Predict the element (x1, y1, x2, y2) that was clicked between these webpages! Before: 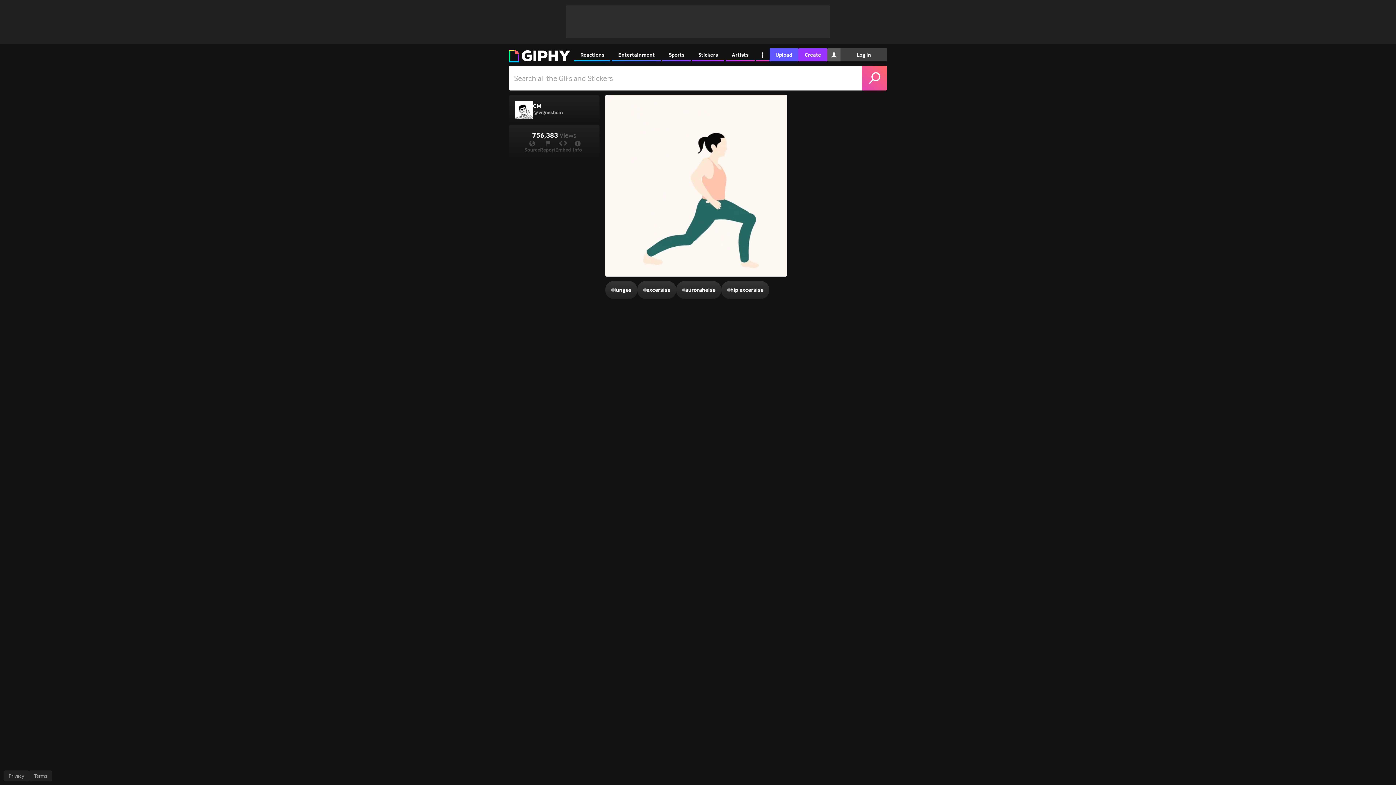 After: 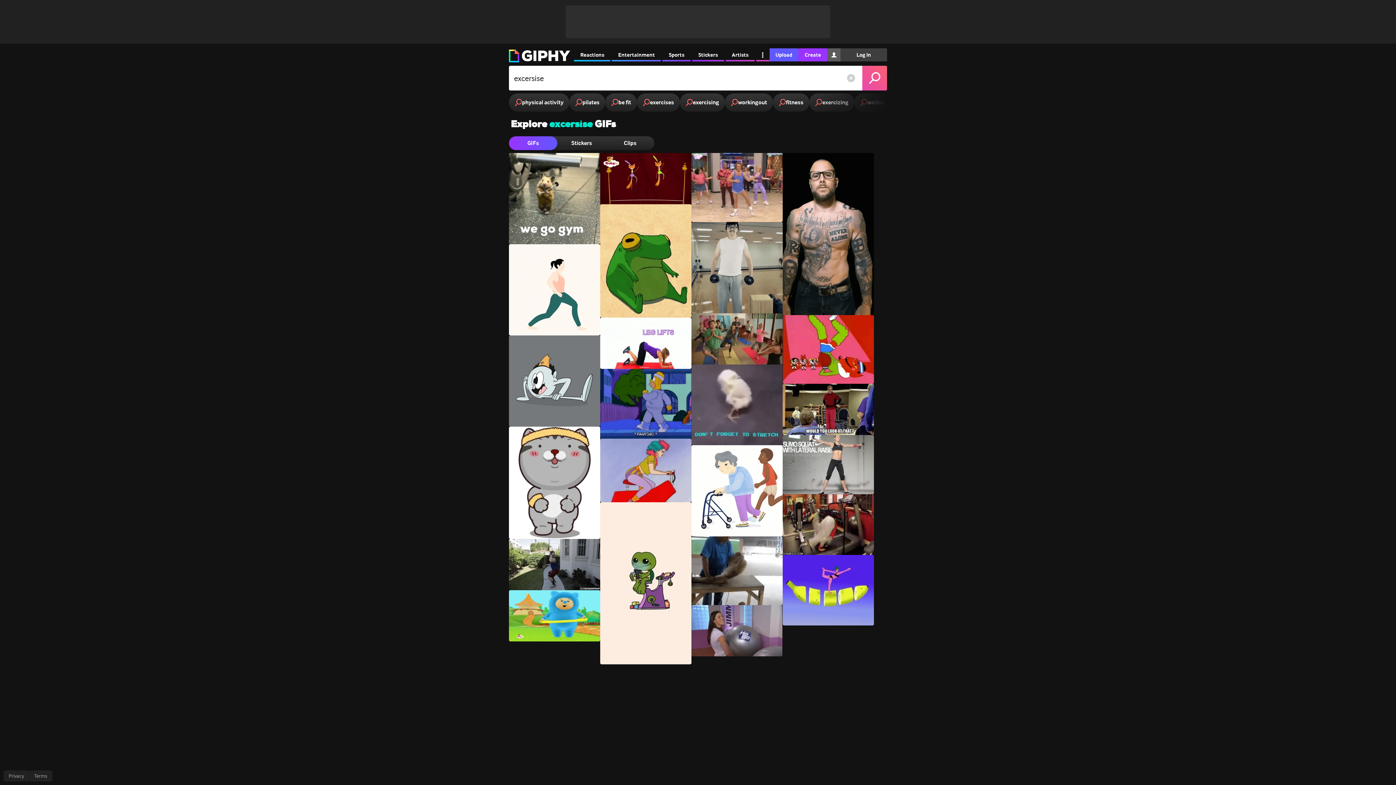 Action: label: #
excersise bbox: (637, 281, 676, 299)